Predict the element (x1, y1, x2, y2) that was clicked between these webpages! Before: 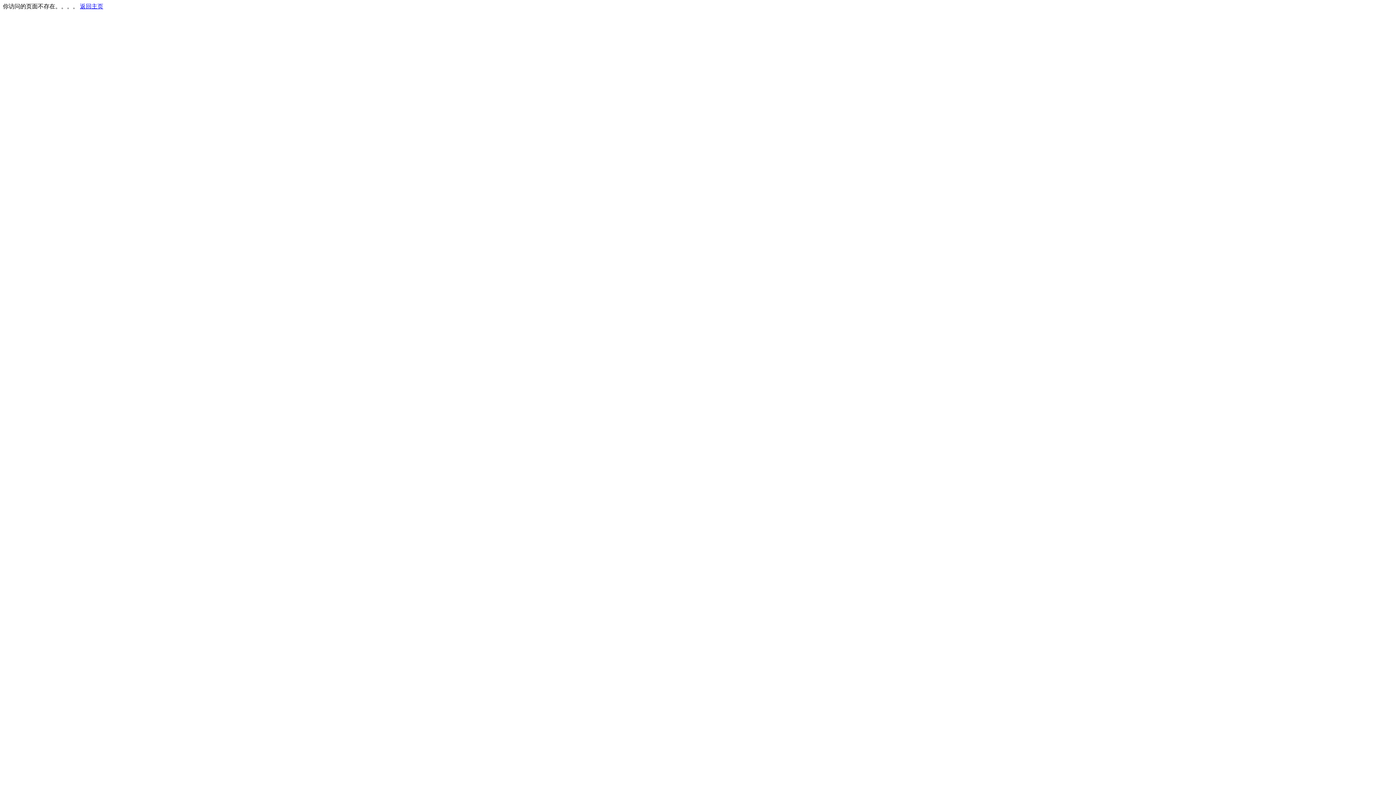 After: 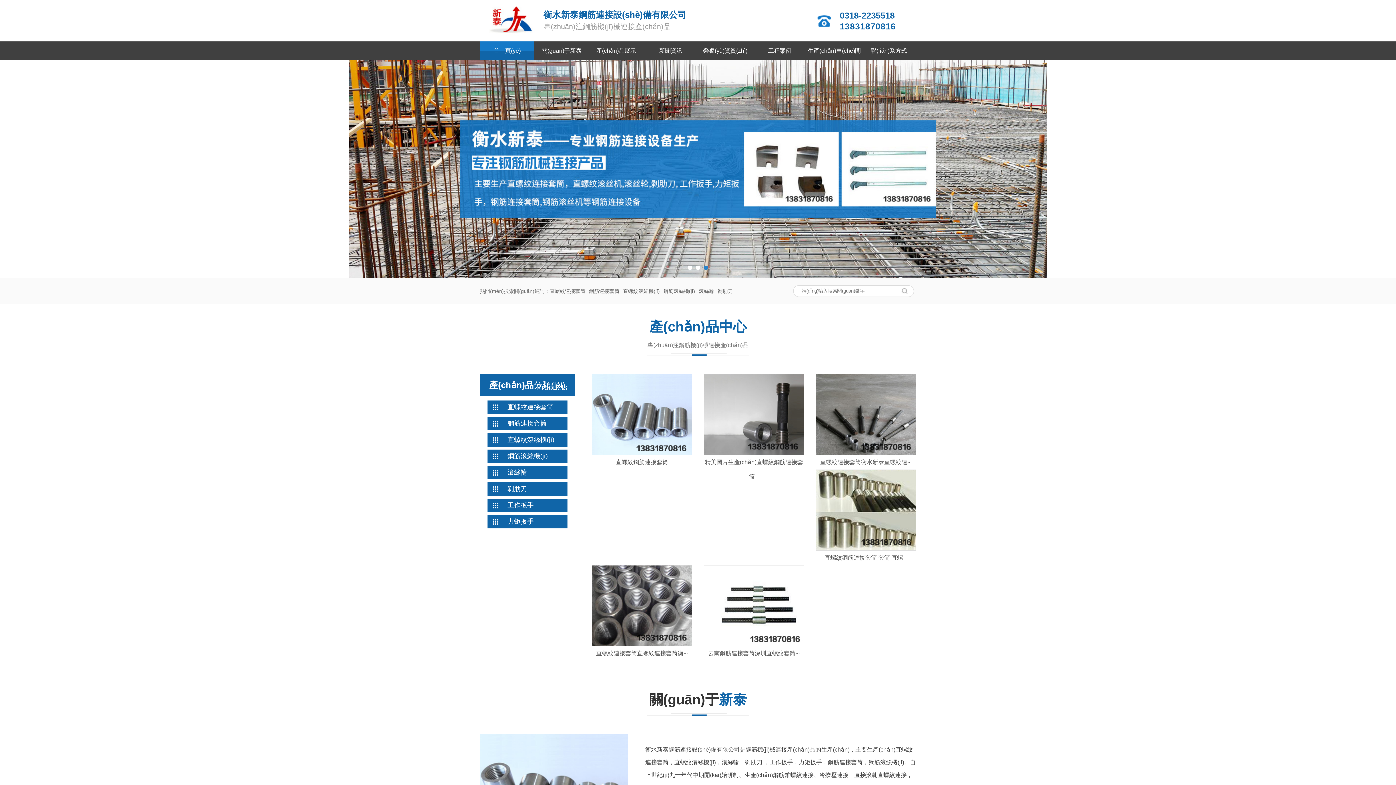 Action: bbox: (80, 3, 103, 9) label: 返回主页